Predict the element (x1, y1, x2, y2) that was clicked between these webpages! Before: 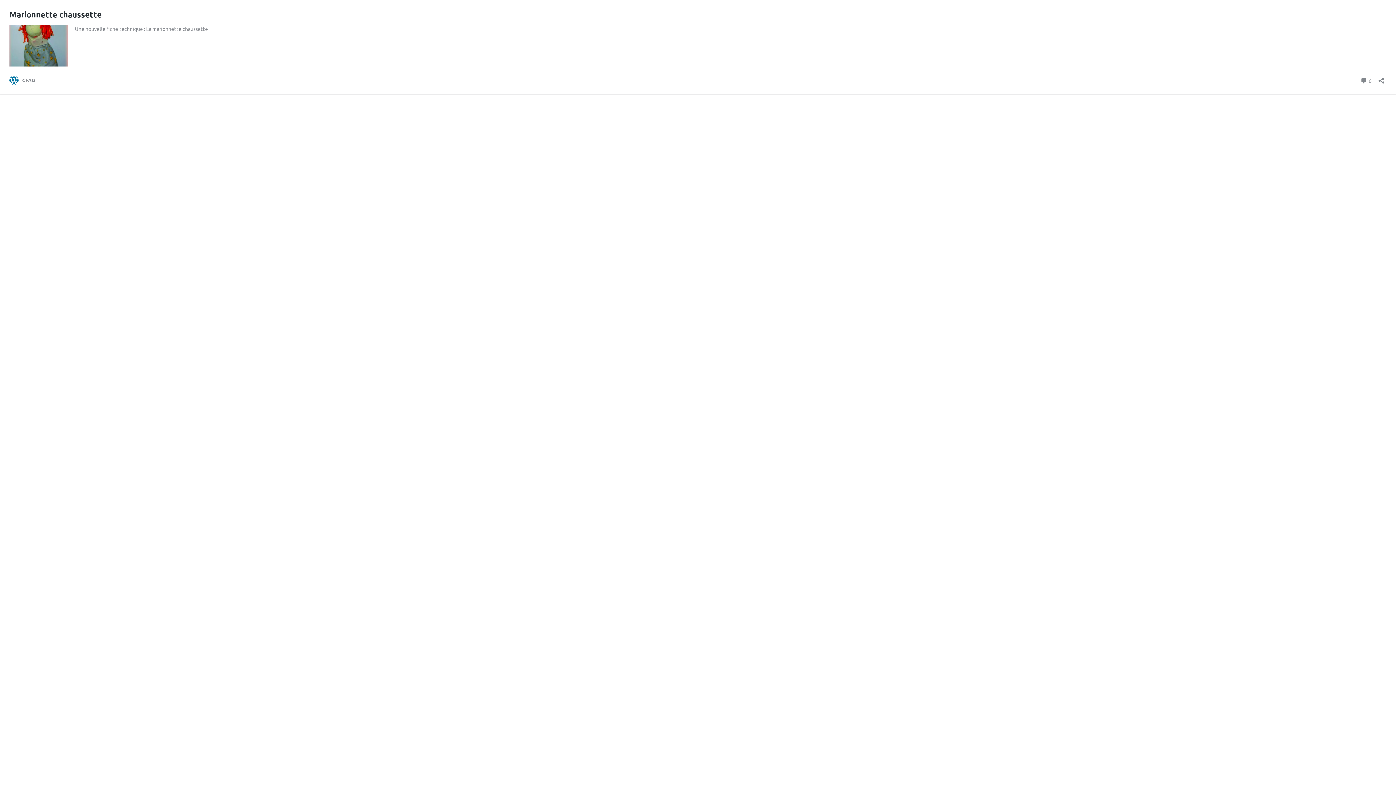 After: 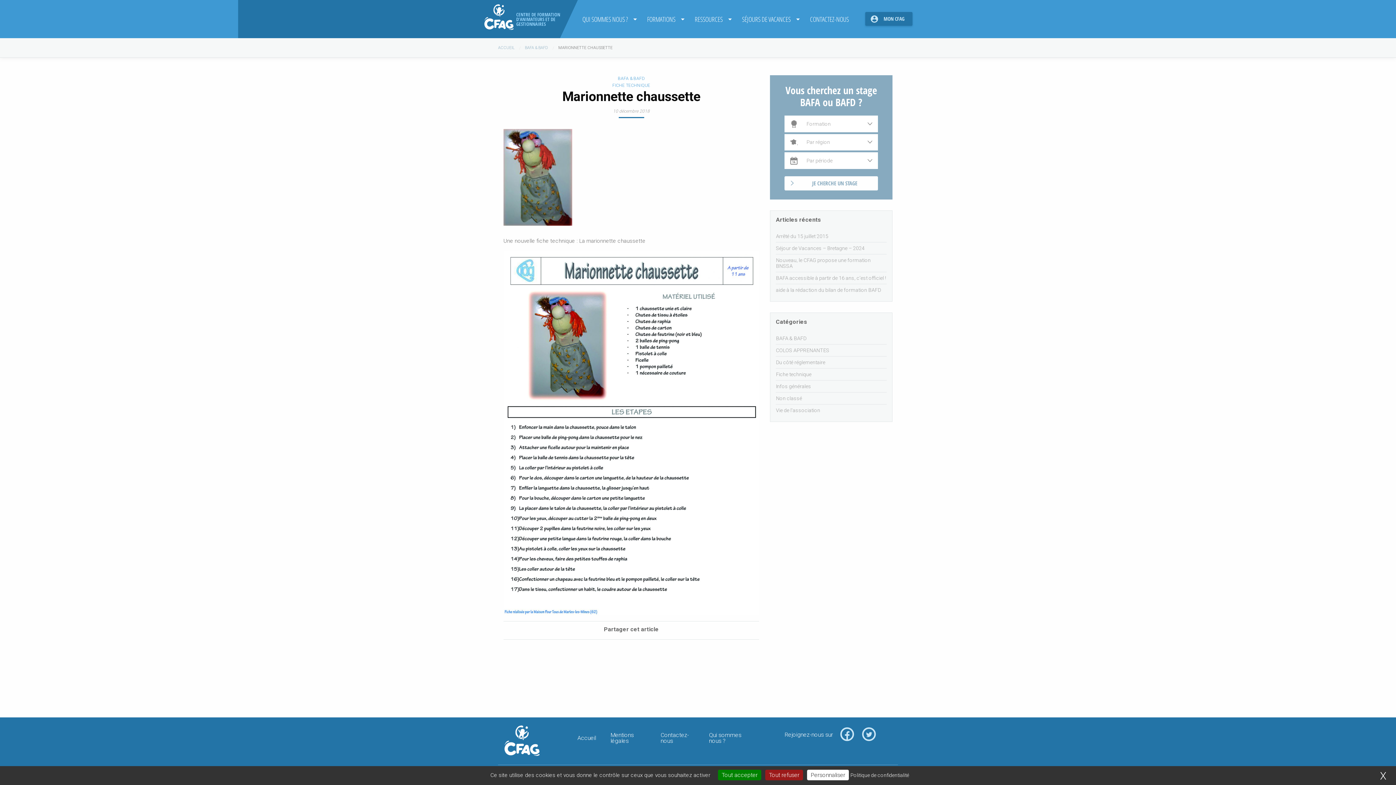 Action: bbox: (9, 9, 101, 19) label: Marionnette chaussette